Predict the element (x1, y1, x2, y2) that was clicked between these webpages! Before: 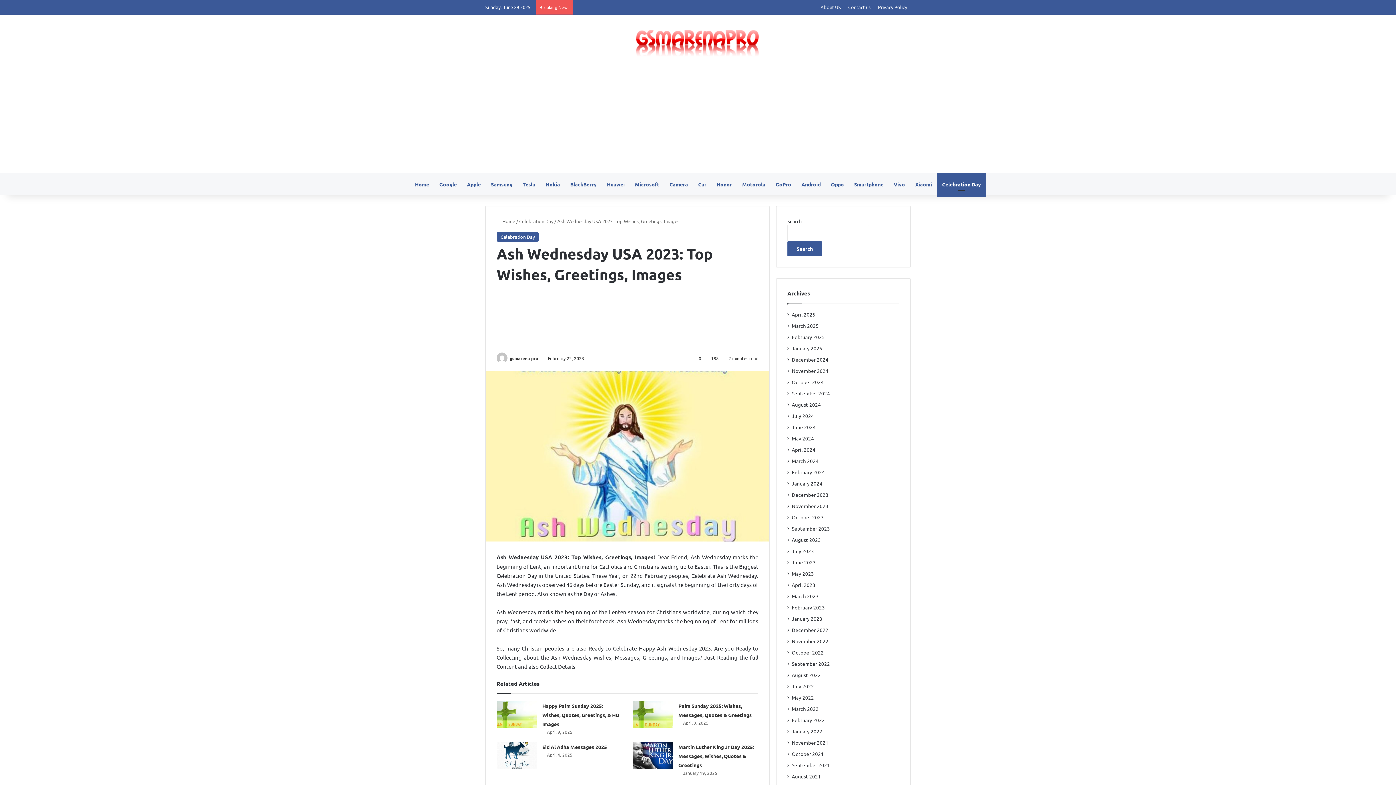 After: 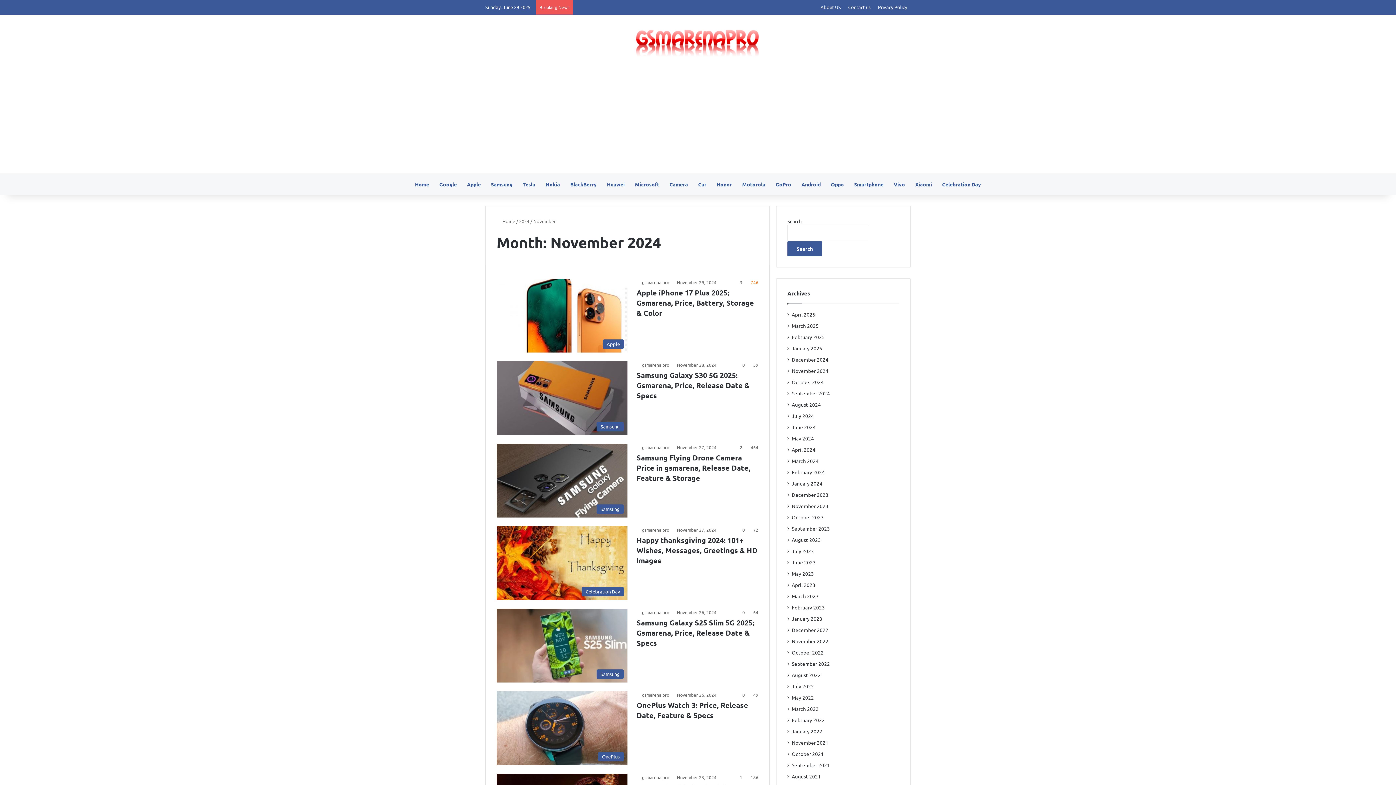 Action: label: November 2024 bbox: (792, 367, 828, 374)